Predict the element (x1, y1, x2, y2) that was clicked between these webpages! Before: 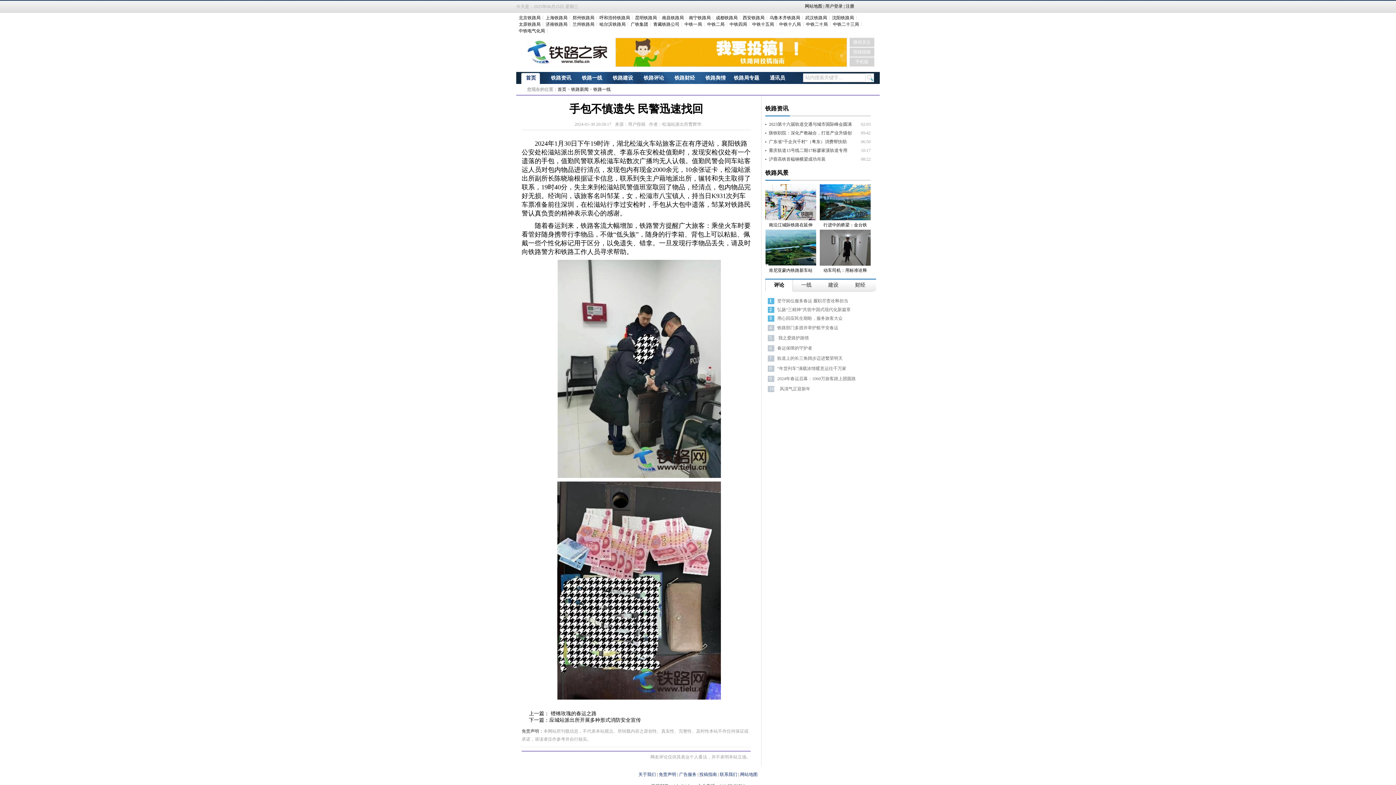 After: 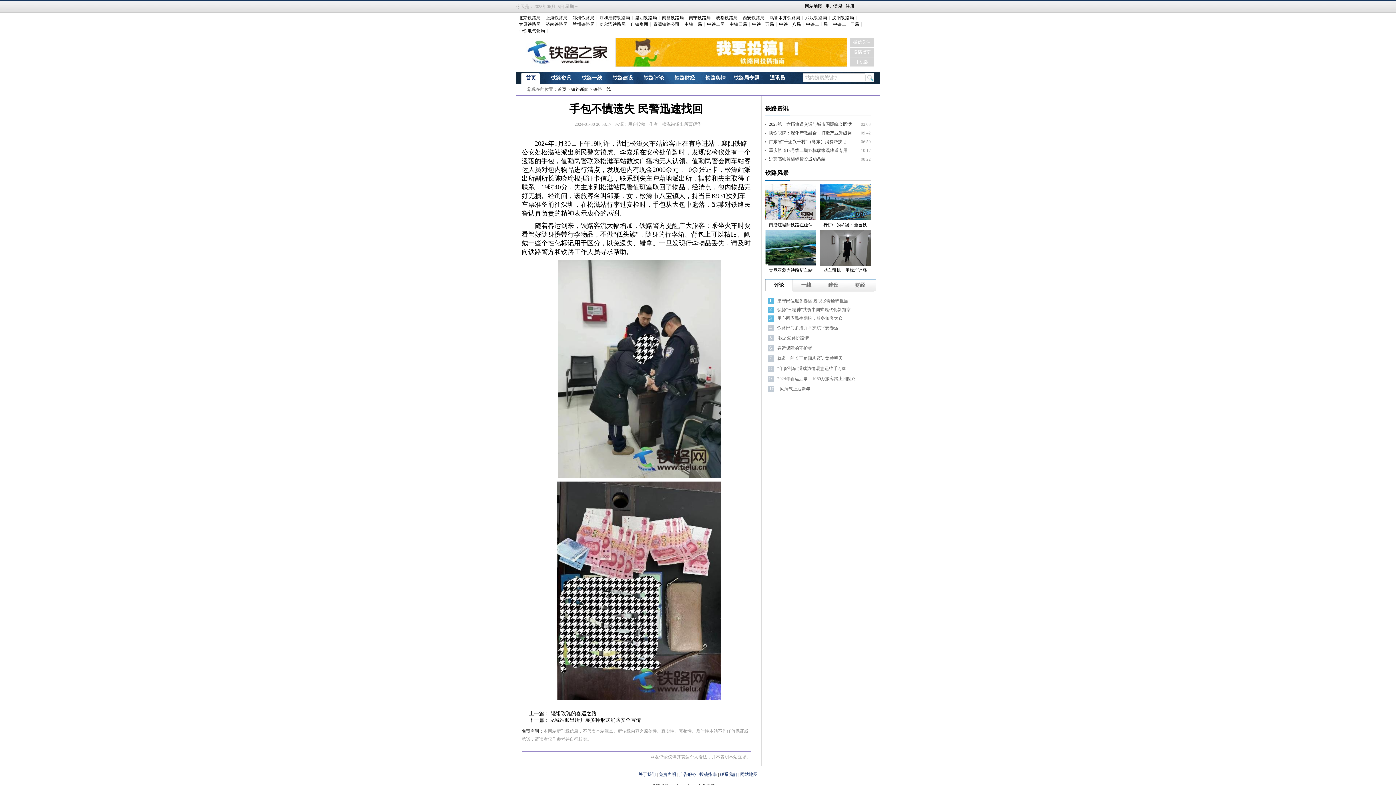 Action: bbox: (829, 14, 856, 21) label: 沈阳铁路局